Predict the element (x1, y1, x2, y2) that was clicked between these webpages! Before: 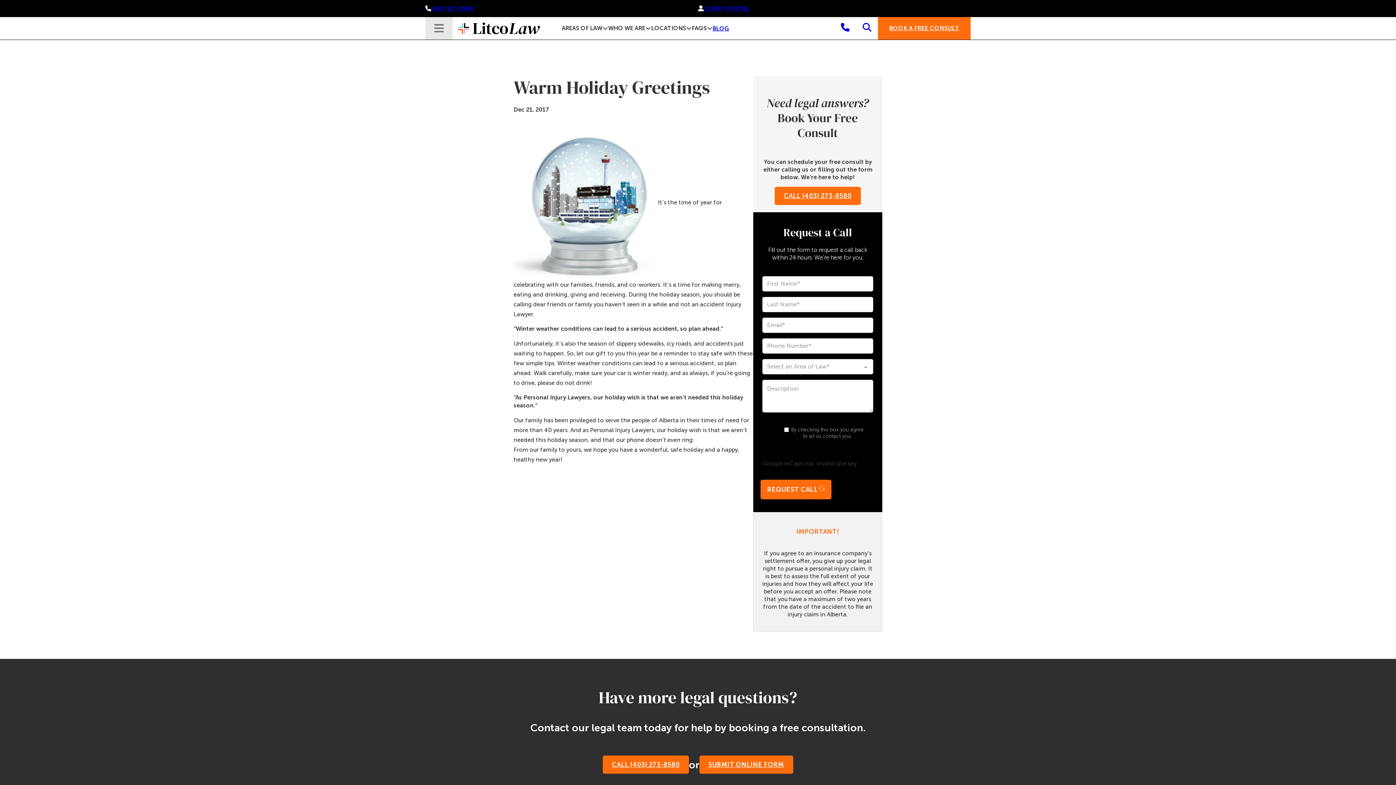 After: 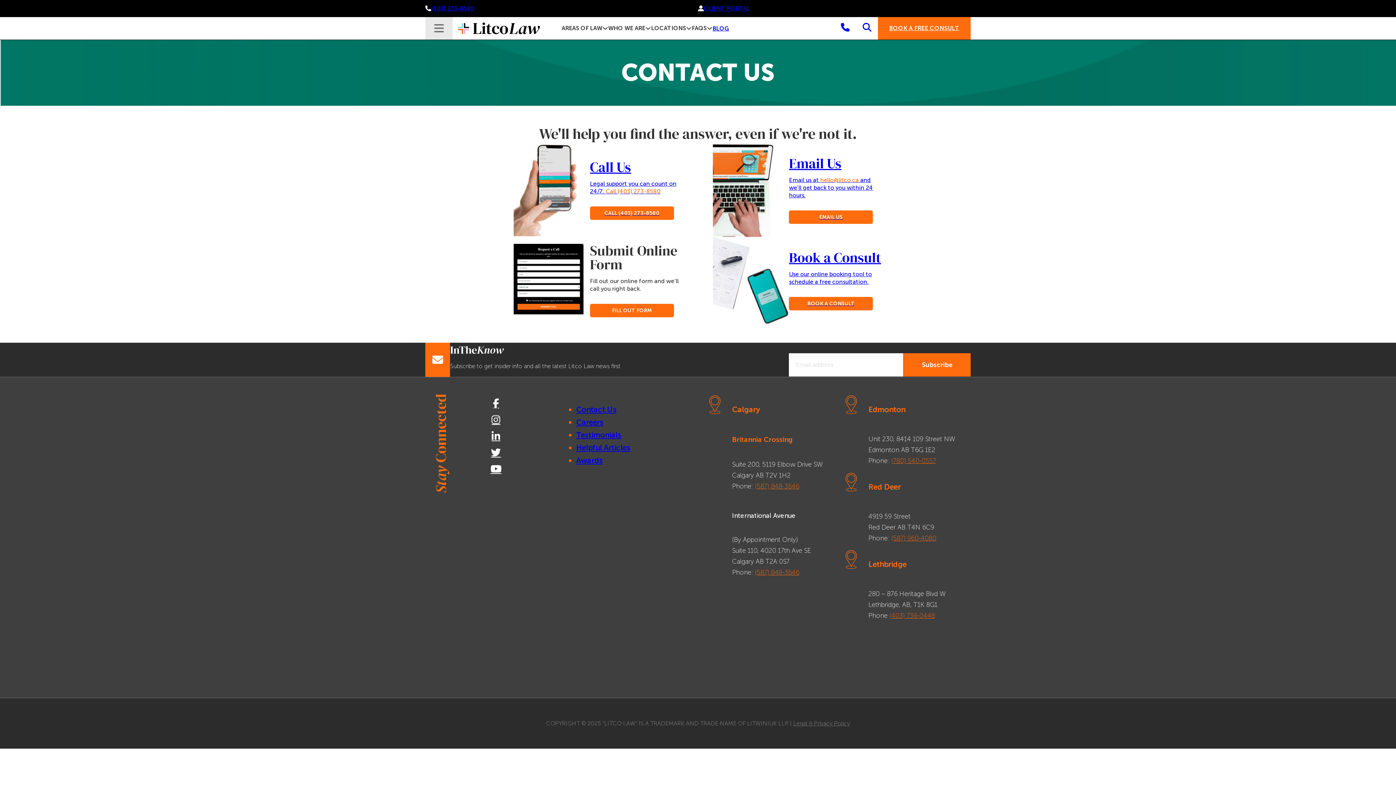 Action: bbox: (878, 17, 970, 39) label: BOOK A FREE CONSULT